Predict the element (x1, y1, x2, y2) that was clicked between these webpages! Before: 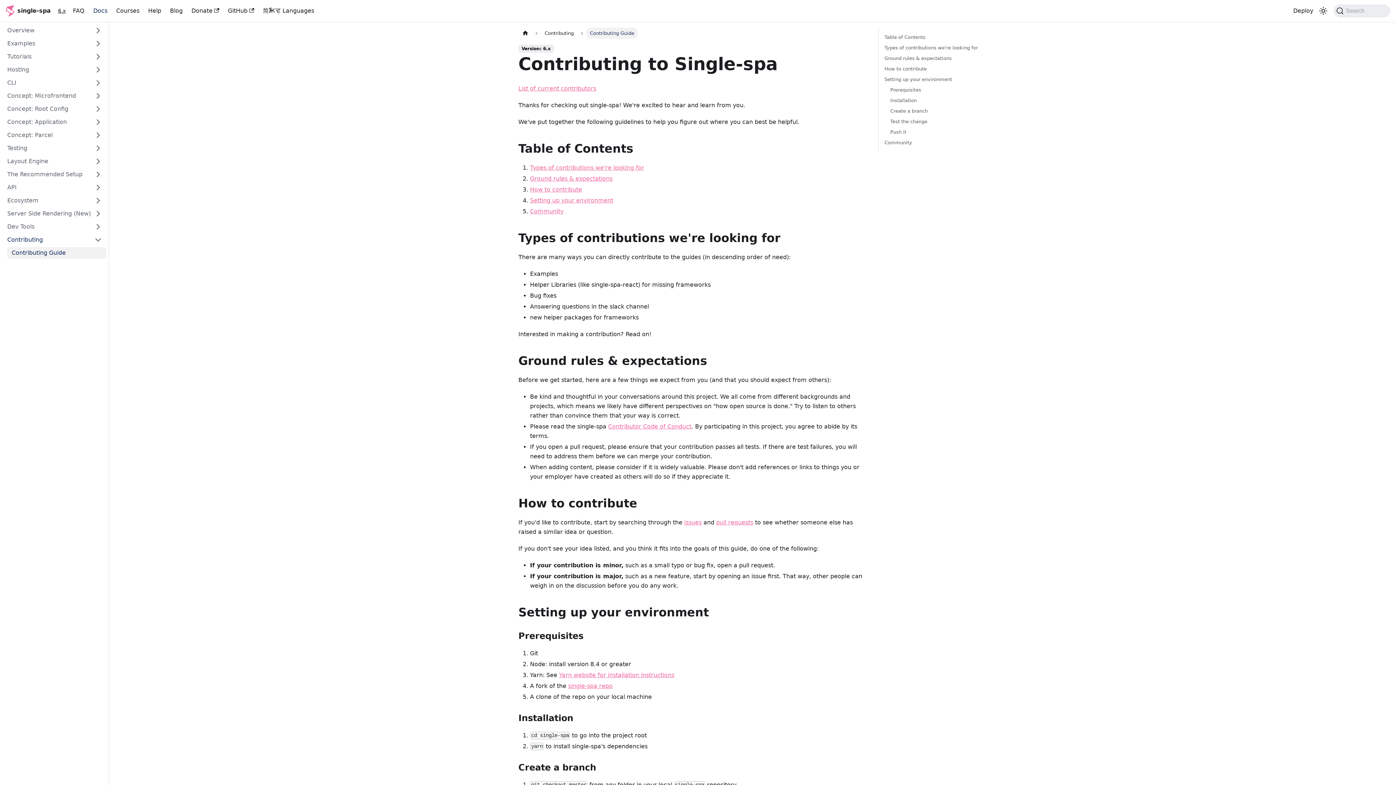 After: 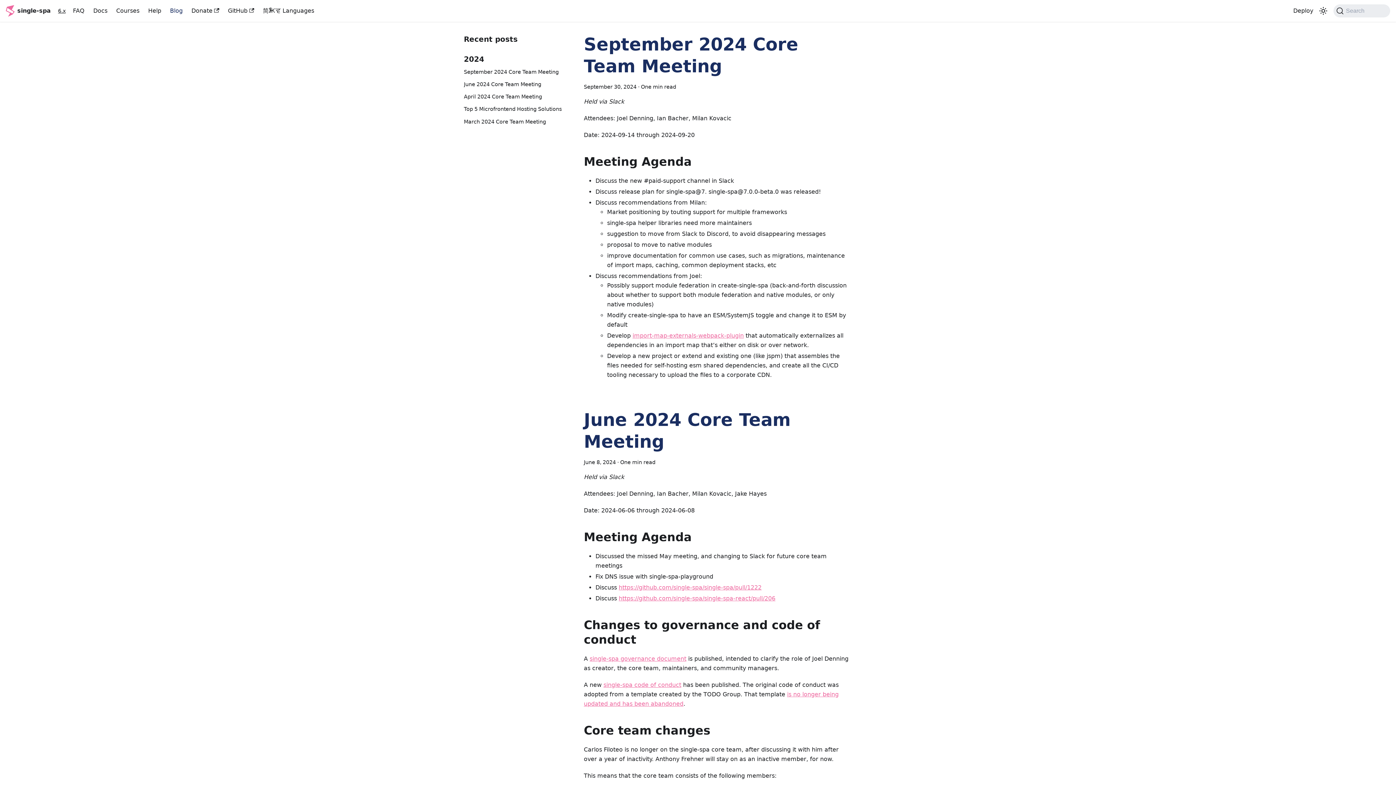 Action: bbox: (165, 4, 187, 17) label: Blog